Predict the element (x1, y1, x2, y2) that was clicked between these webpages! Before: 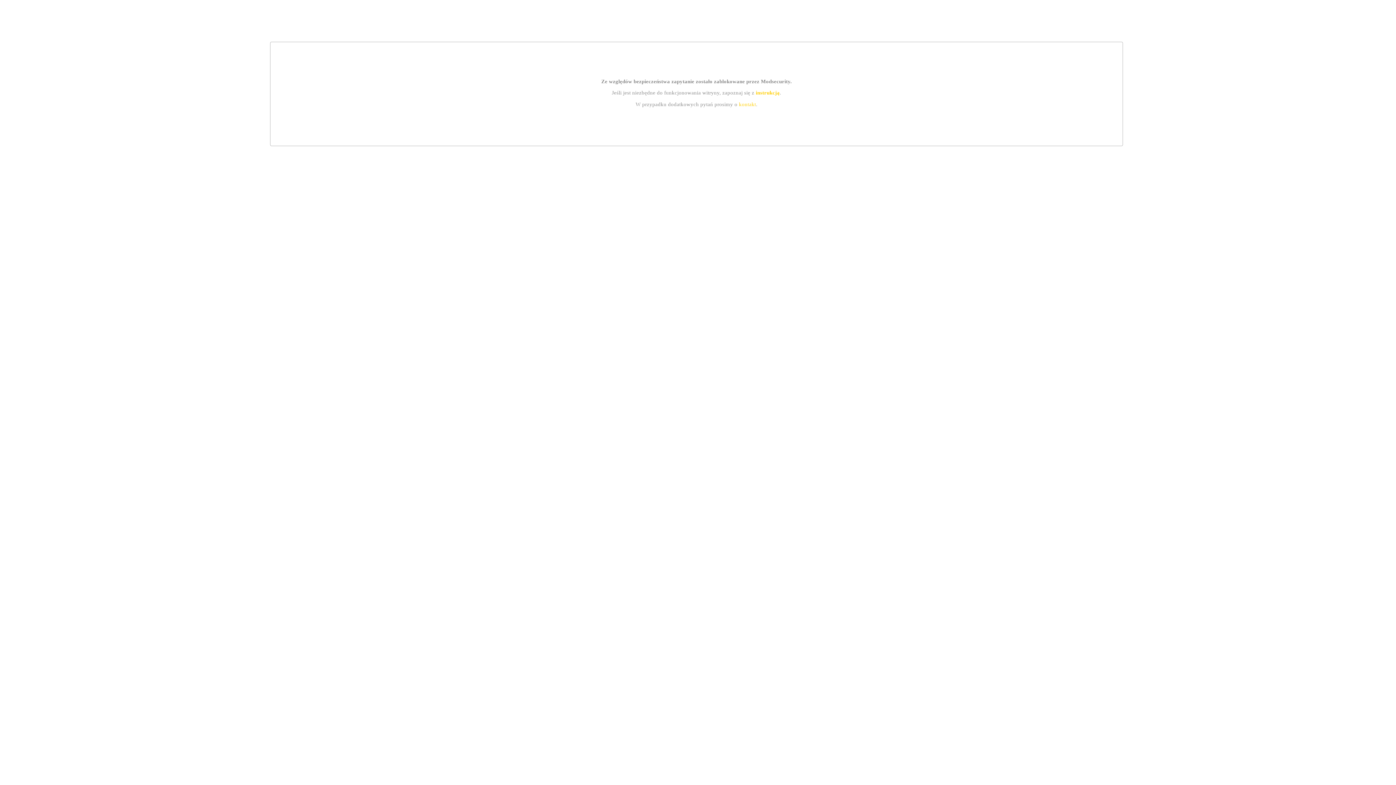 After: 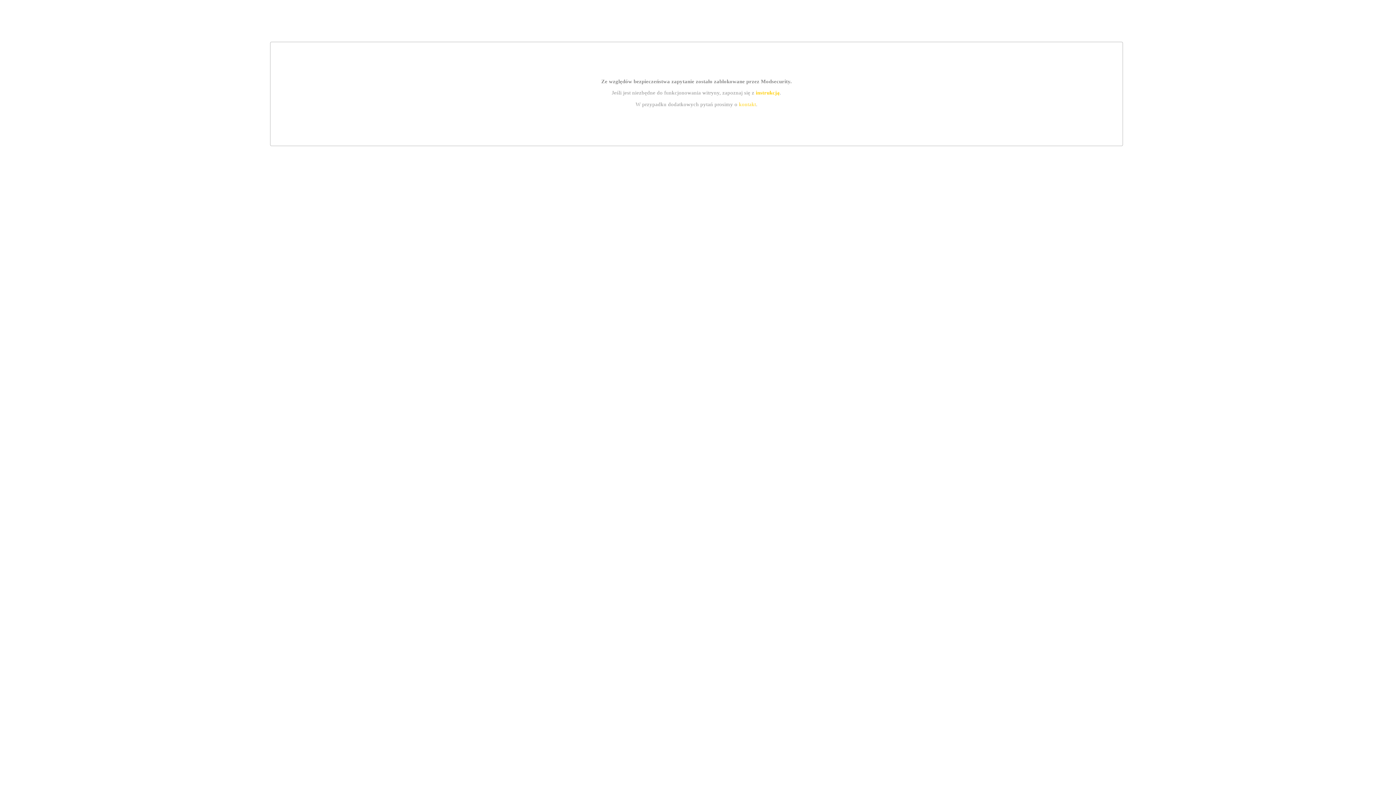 Action: label: instrukcją bbox: (755, 89, 779, 95)